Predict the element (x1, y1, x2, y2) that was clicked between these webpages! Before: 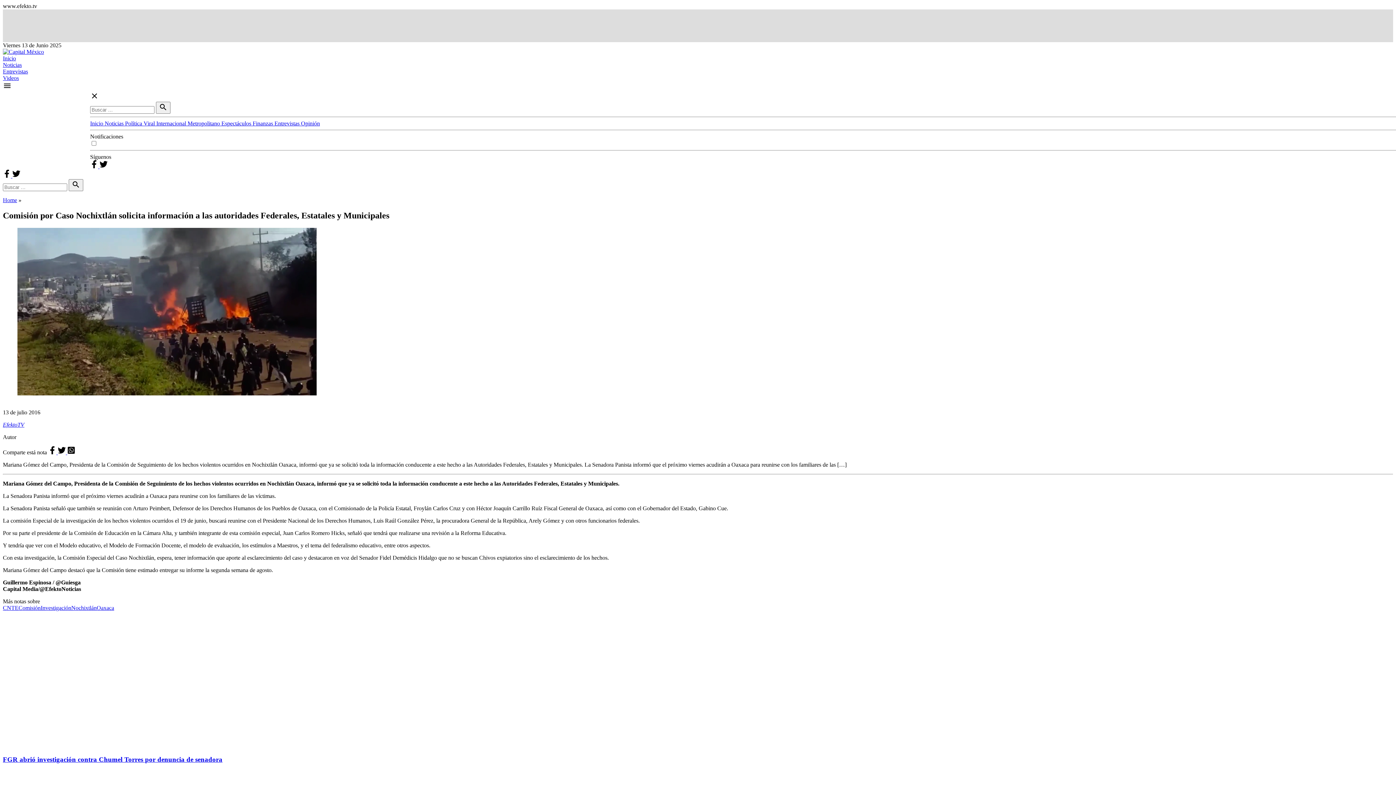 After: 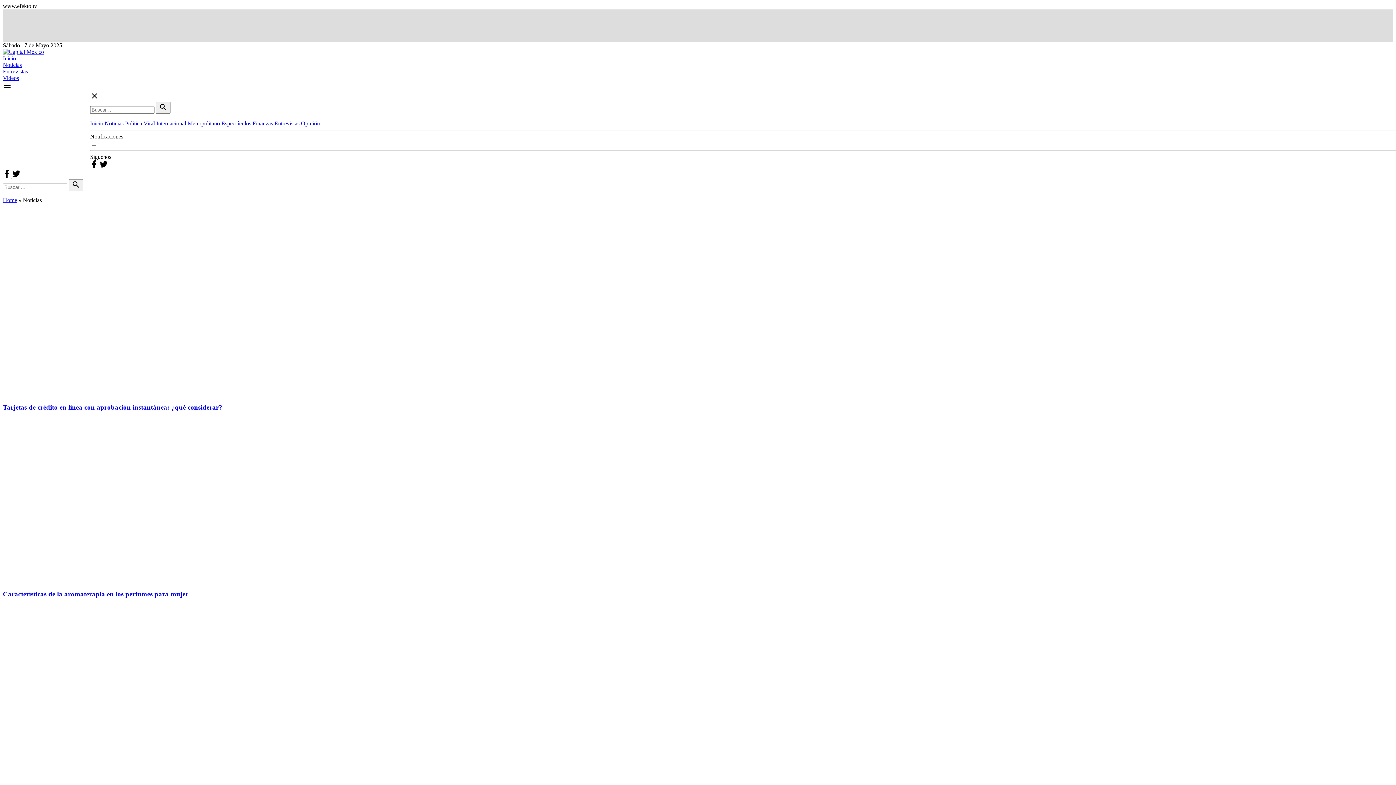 Action: label: Noticias bbox: (2, 61, 21, 68)